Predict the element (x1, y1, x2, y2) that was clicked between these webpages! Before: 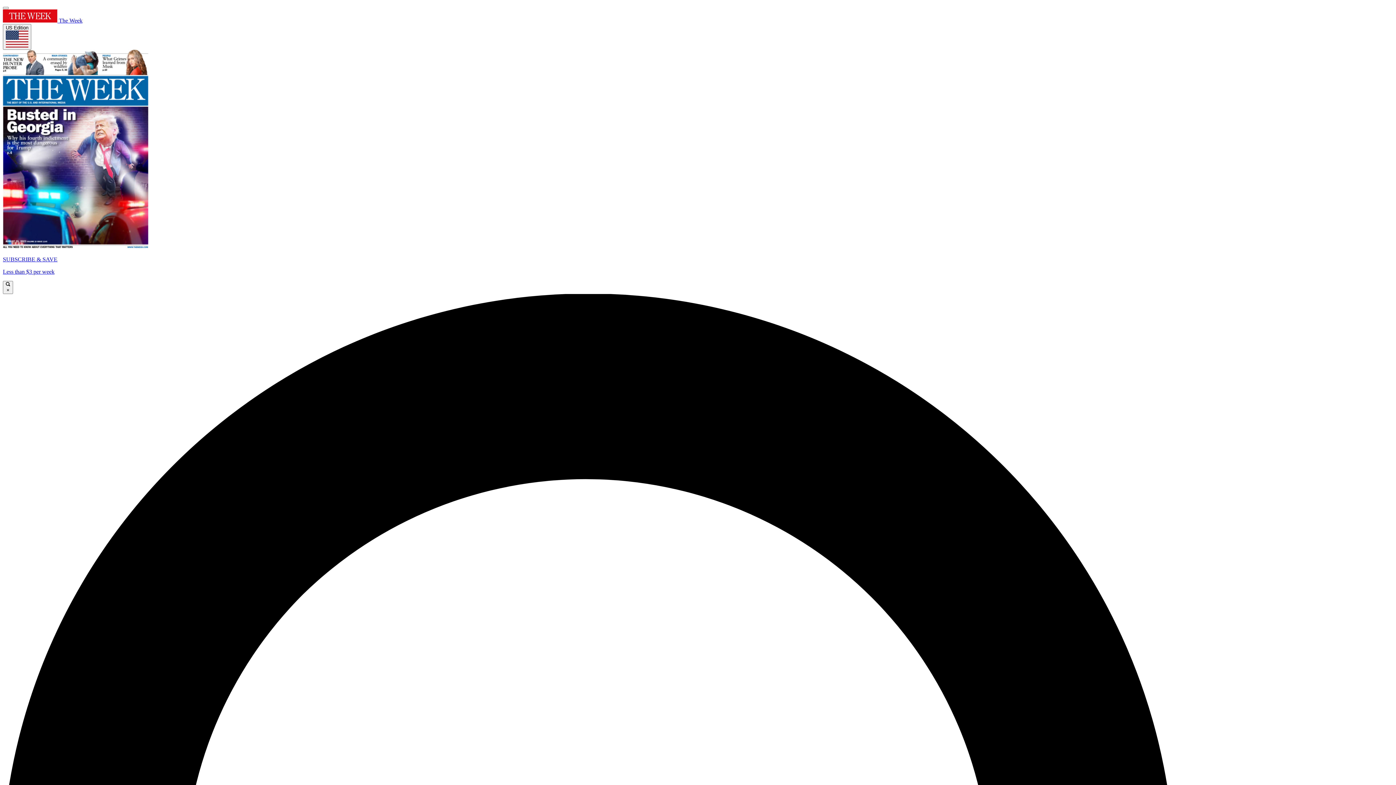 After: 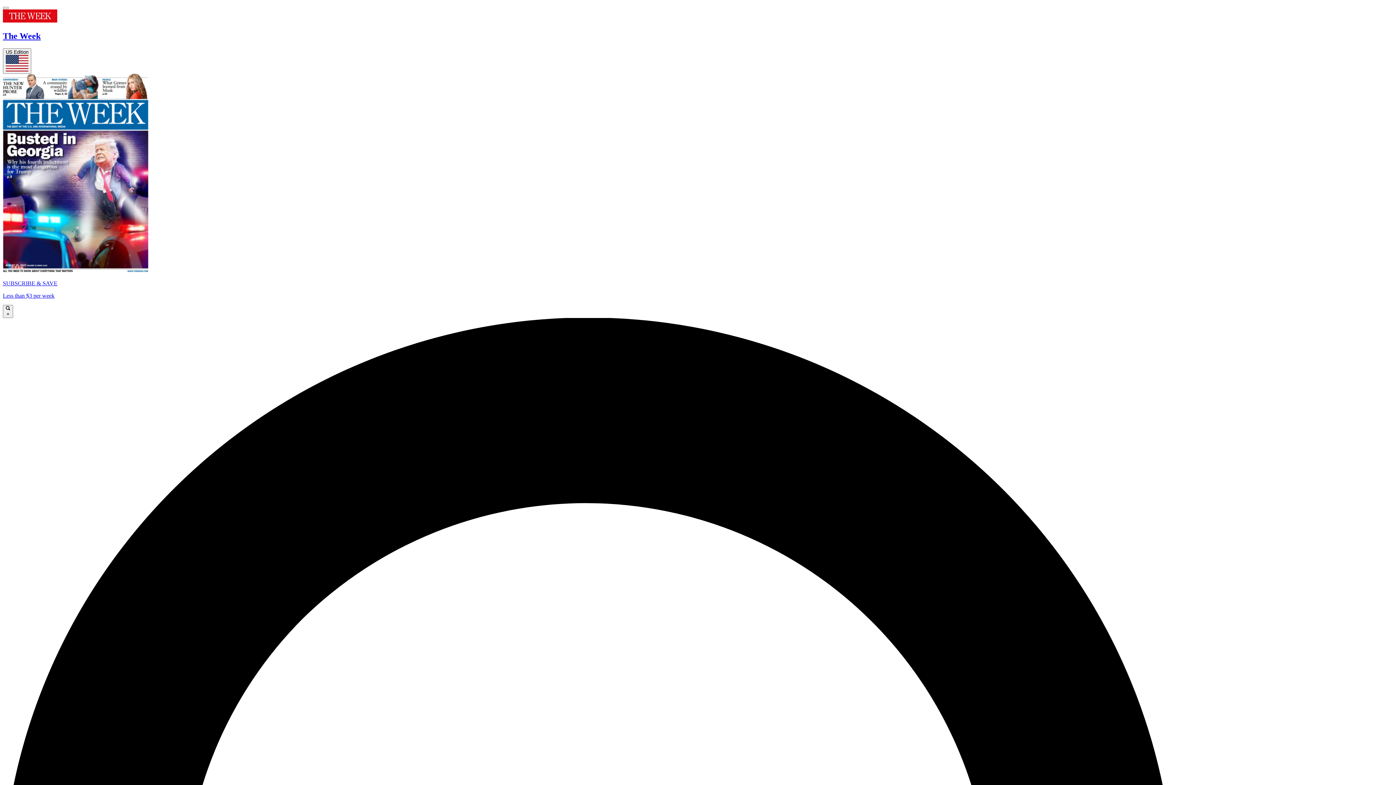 Action: label:  The Week bbox: (2, 17, 82, 23)